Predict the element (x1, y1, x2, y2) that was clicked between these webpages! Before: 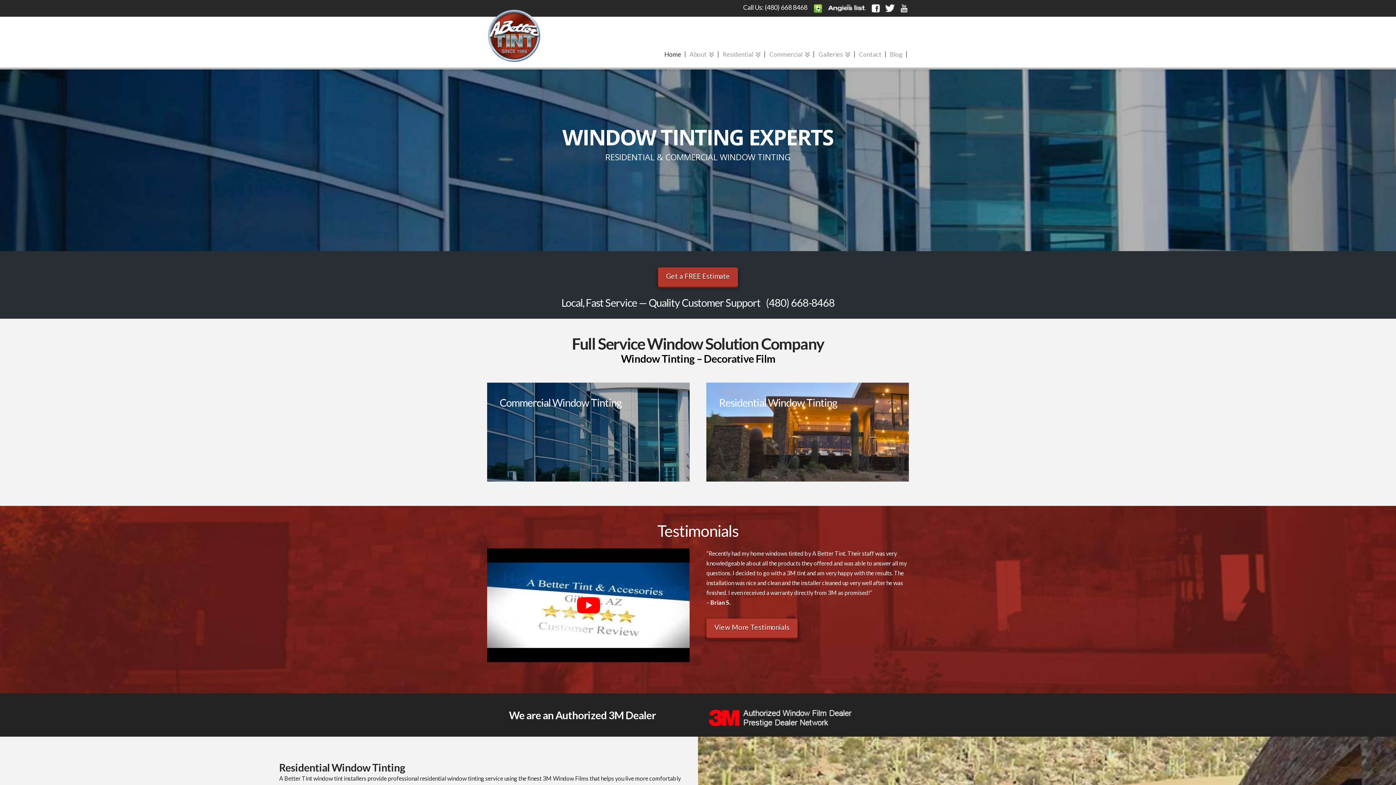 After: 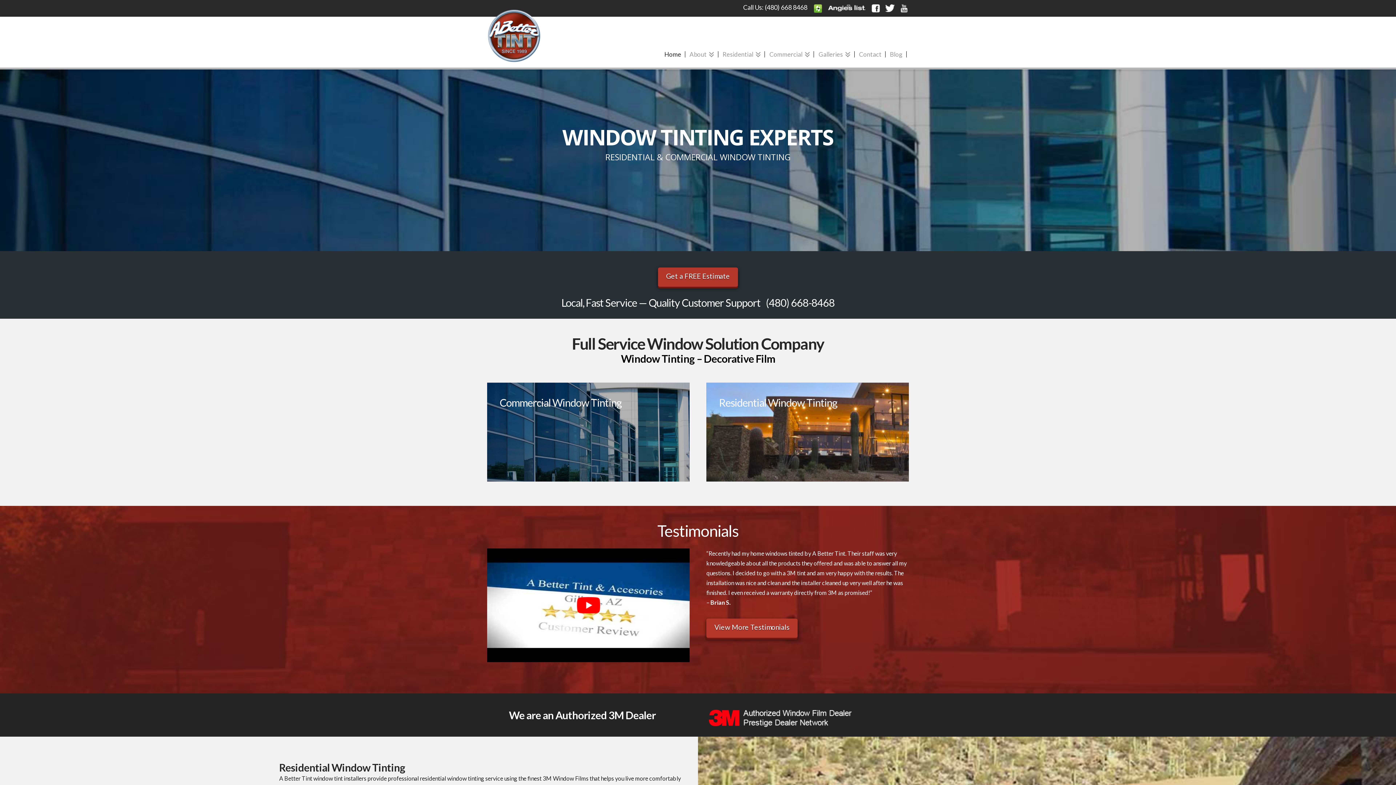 Action: bbox: (487, 8, 541, 63)